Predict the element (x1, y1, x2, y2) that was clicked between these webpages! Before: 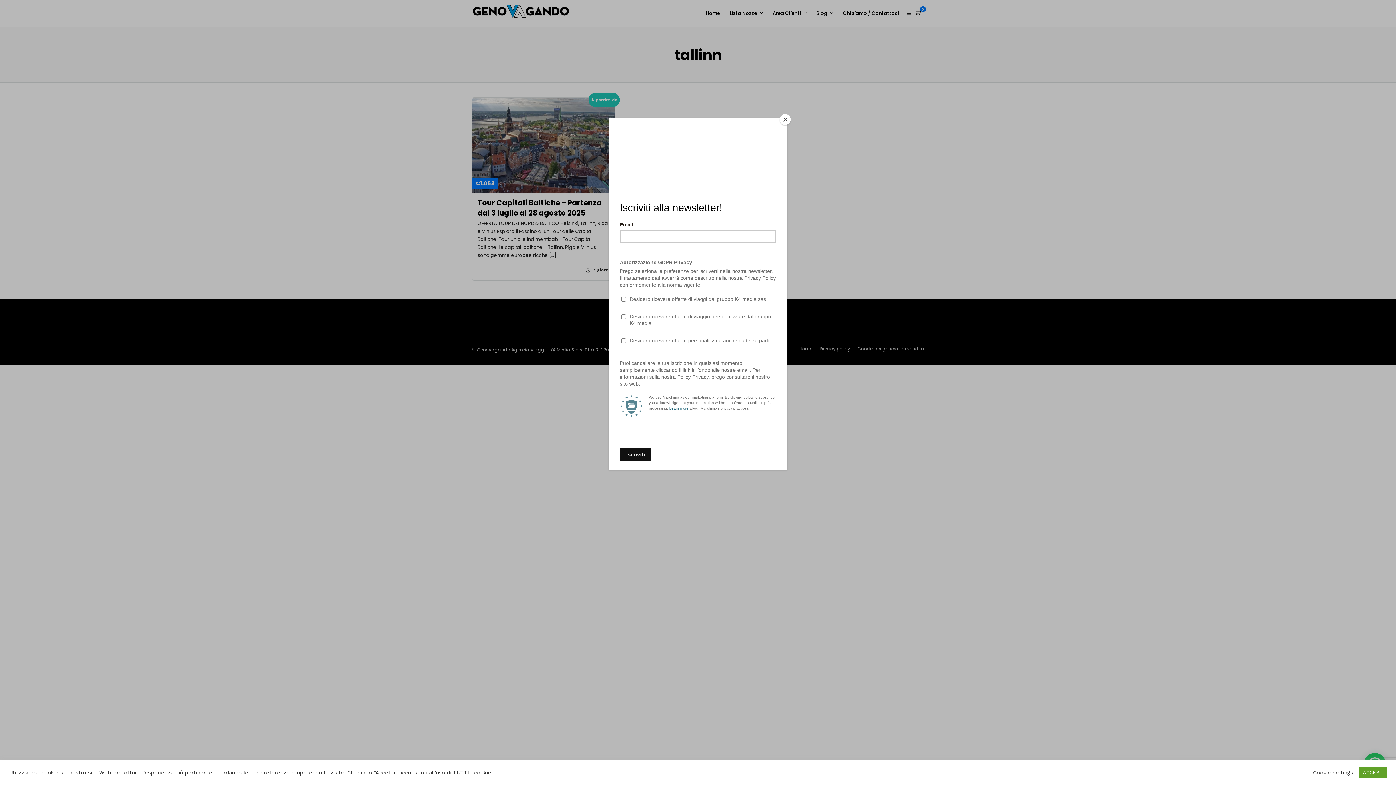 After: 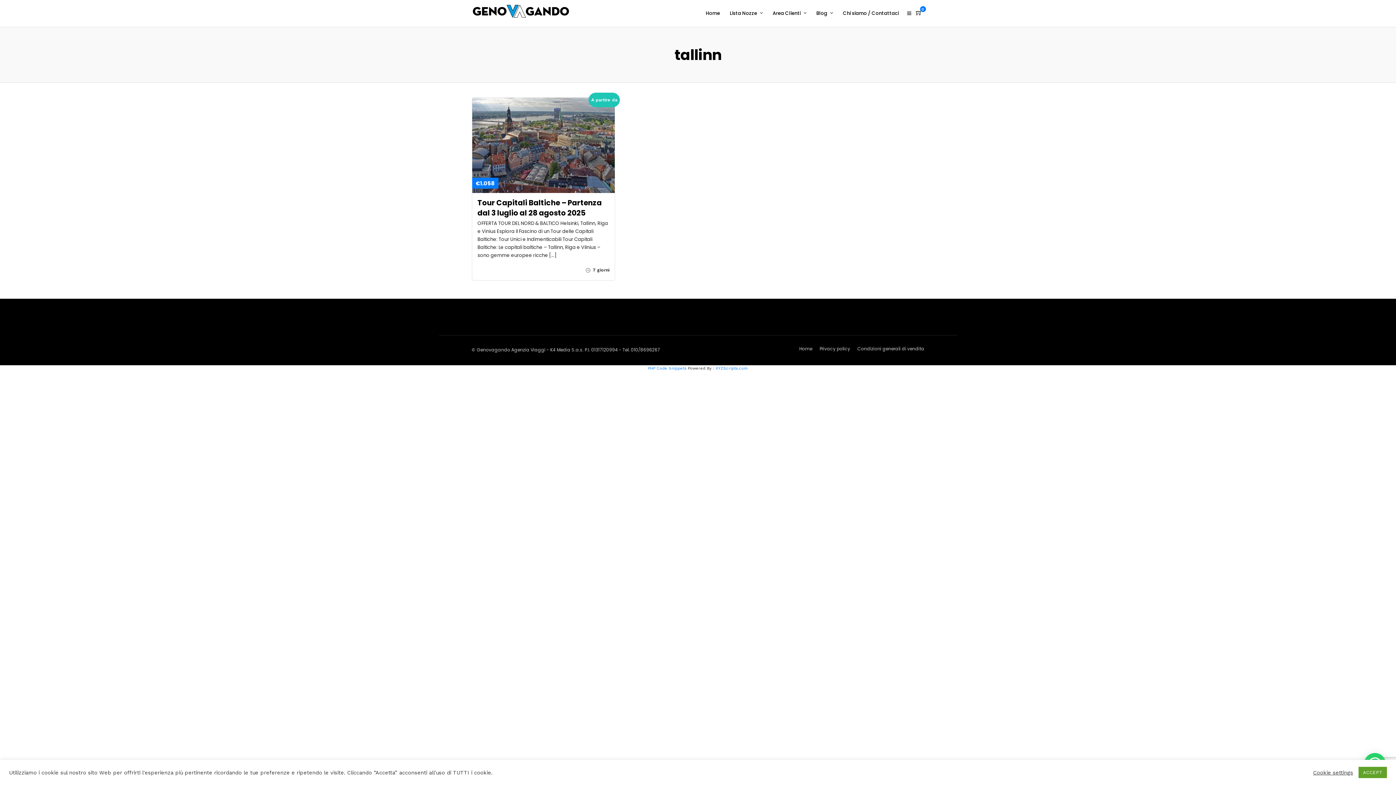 Action: label: Close bbox: (780, 114, 790, 125)